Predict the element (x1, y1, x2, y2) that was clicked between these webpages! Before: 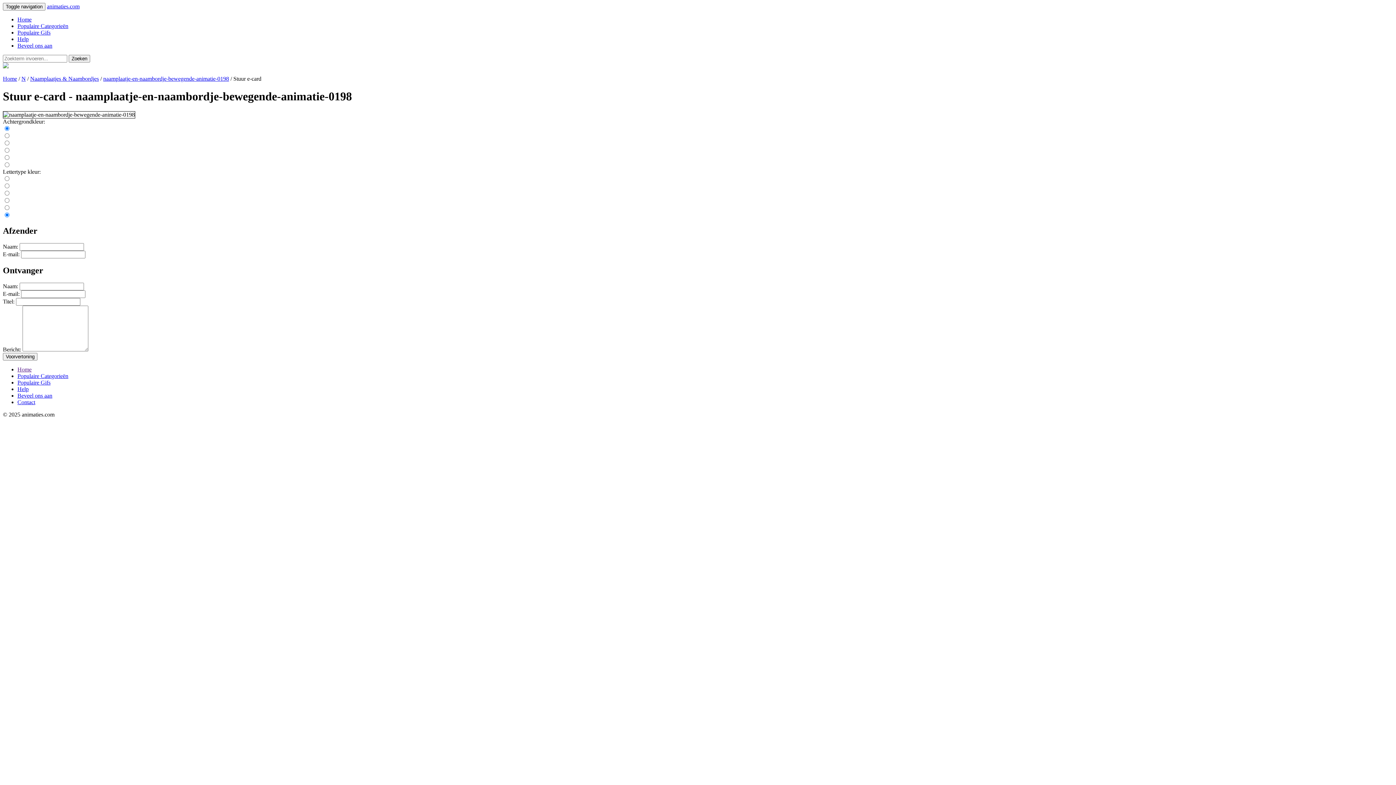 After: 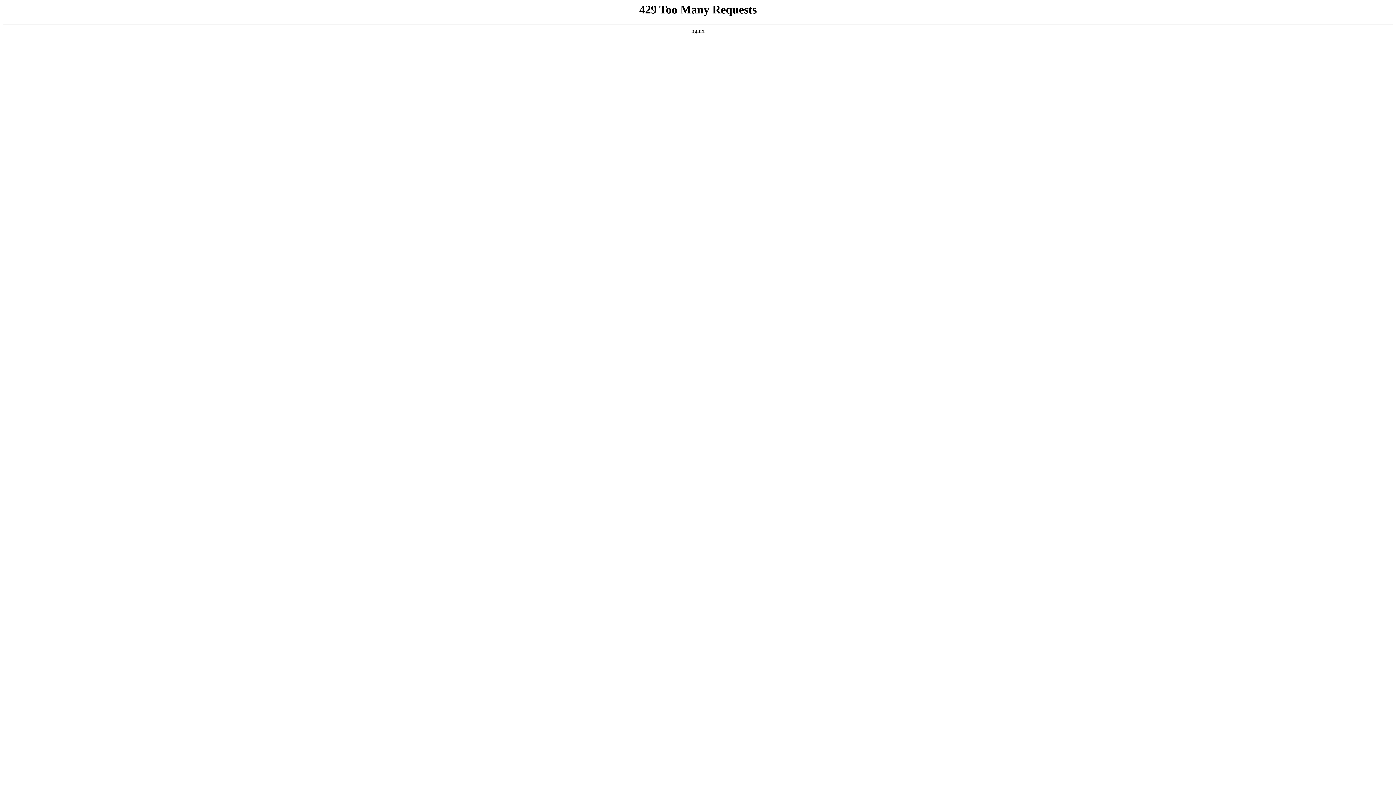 Action: label: Populaire Gifs bbox: (17, 29, 50, 35)